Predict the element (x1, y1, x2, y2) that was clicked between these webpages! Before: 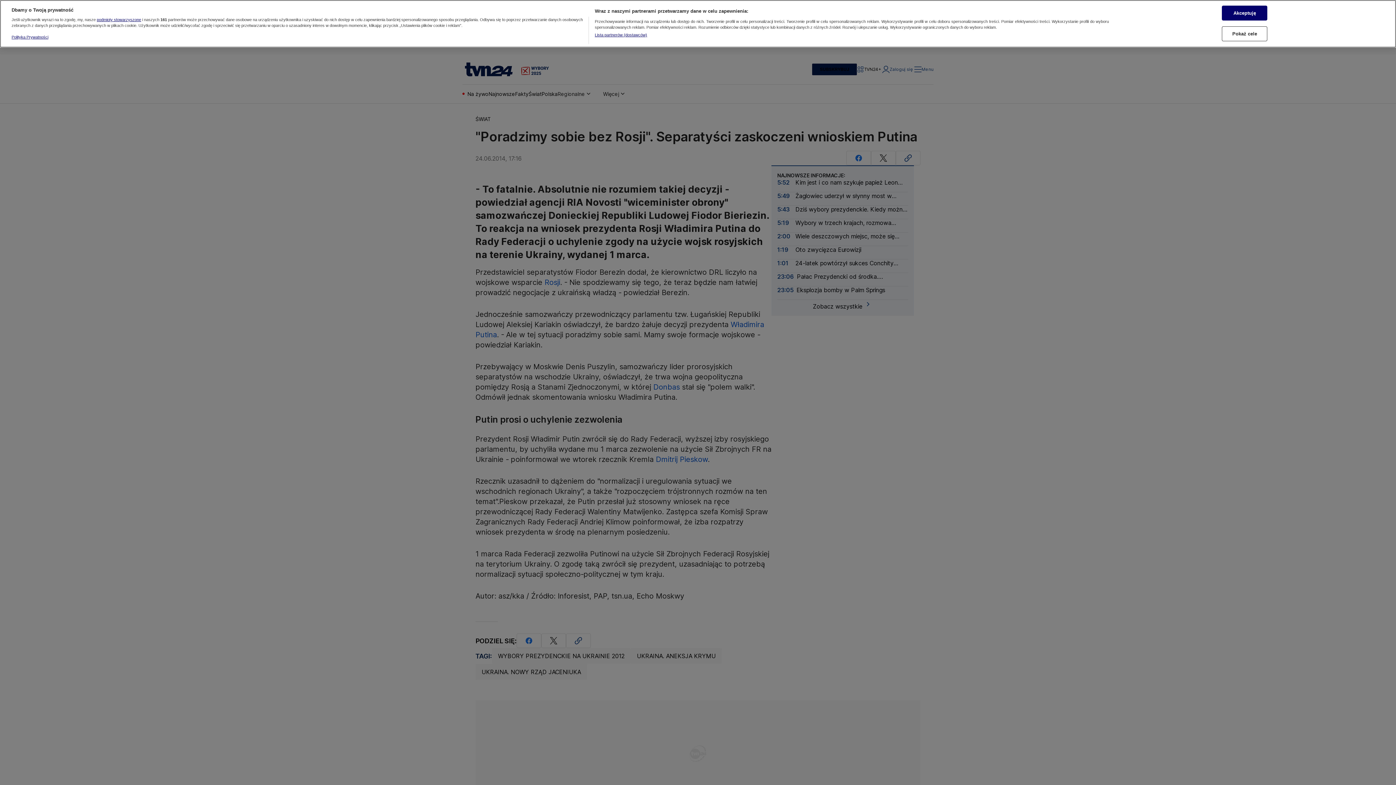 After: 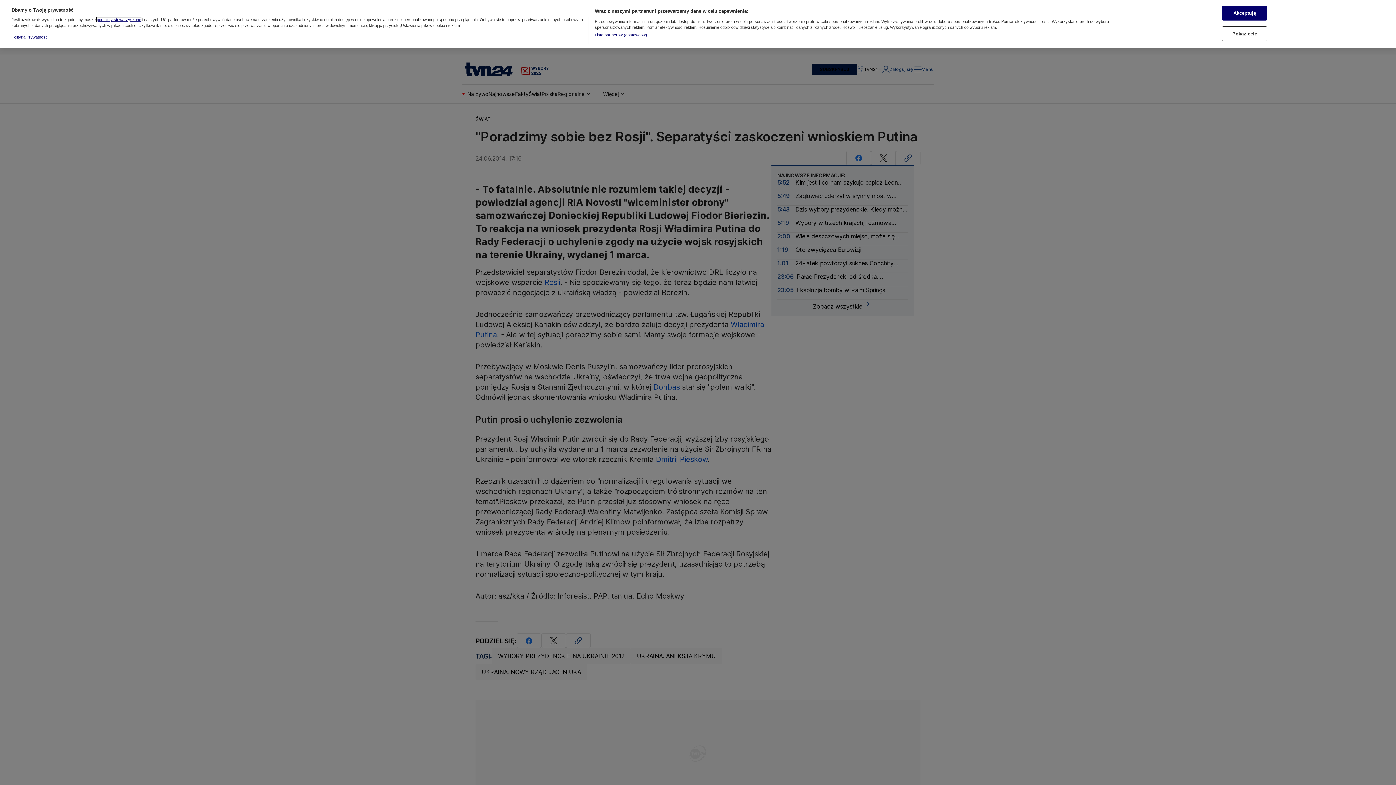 Action: bbox: (96, 17, 141, 21) label: podmioty stowarzyszone